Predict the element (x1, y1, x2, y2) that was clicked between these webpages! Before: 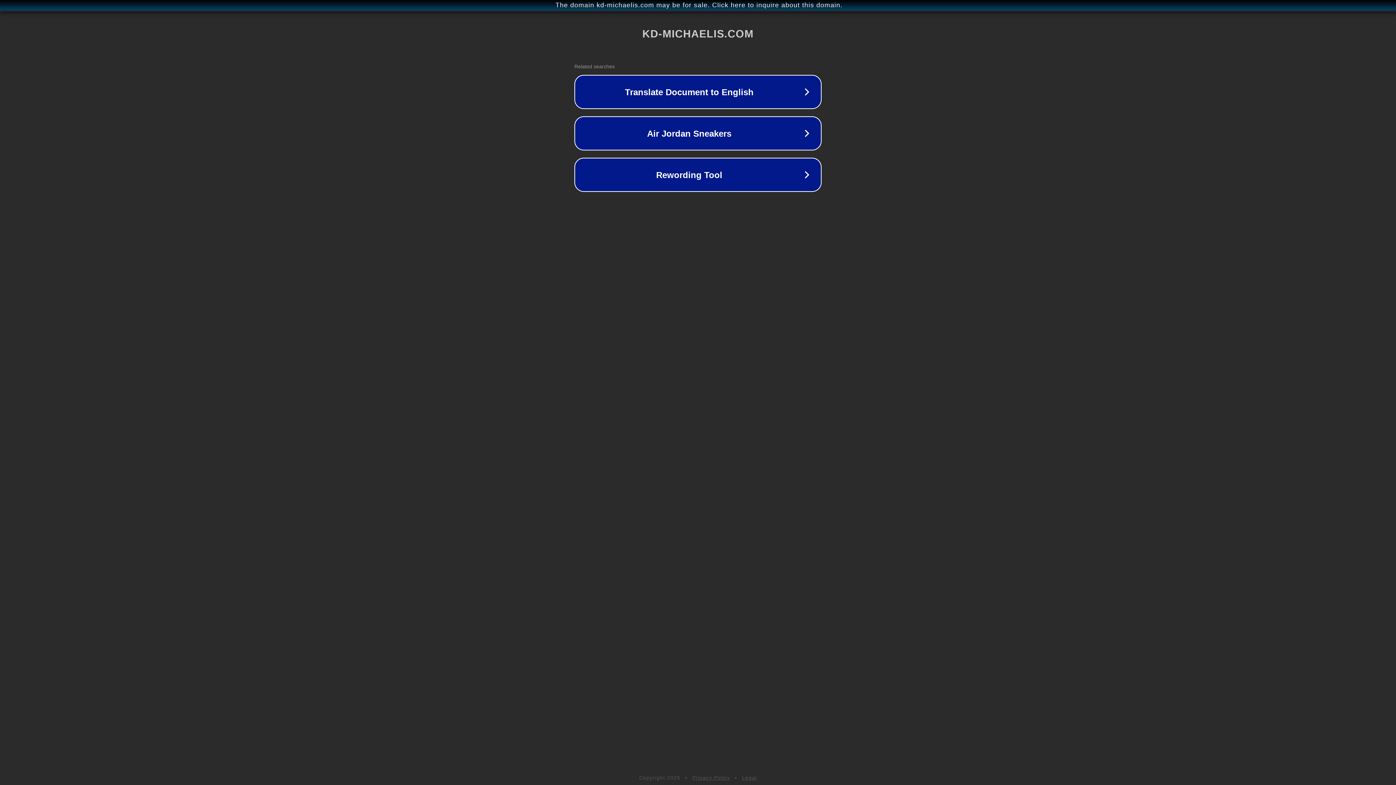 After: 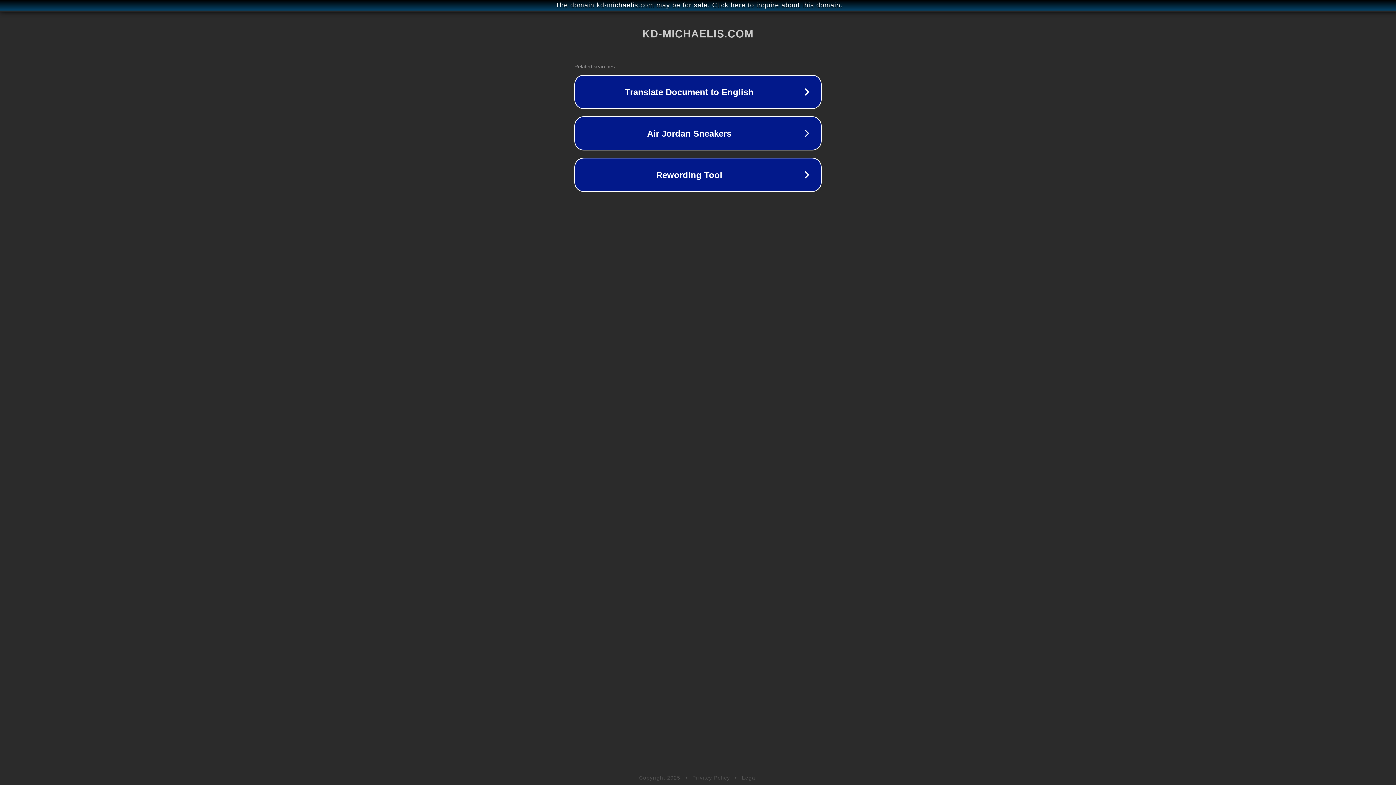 Action: bbox: (742, 775, 757, 781) label: Legal